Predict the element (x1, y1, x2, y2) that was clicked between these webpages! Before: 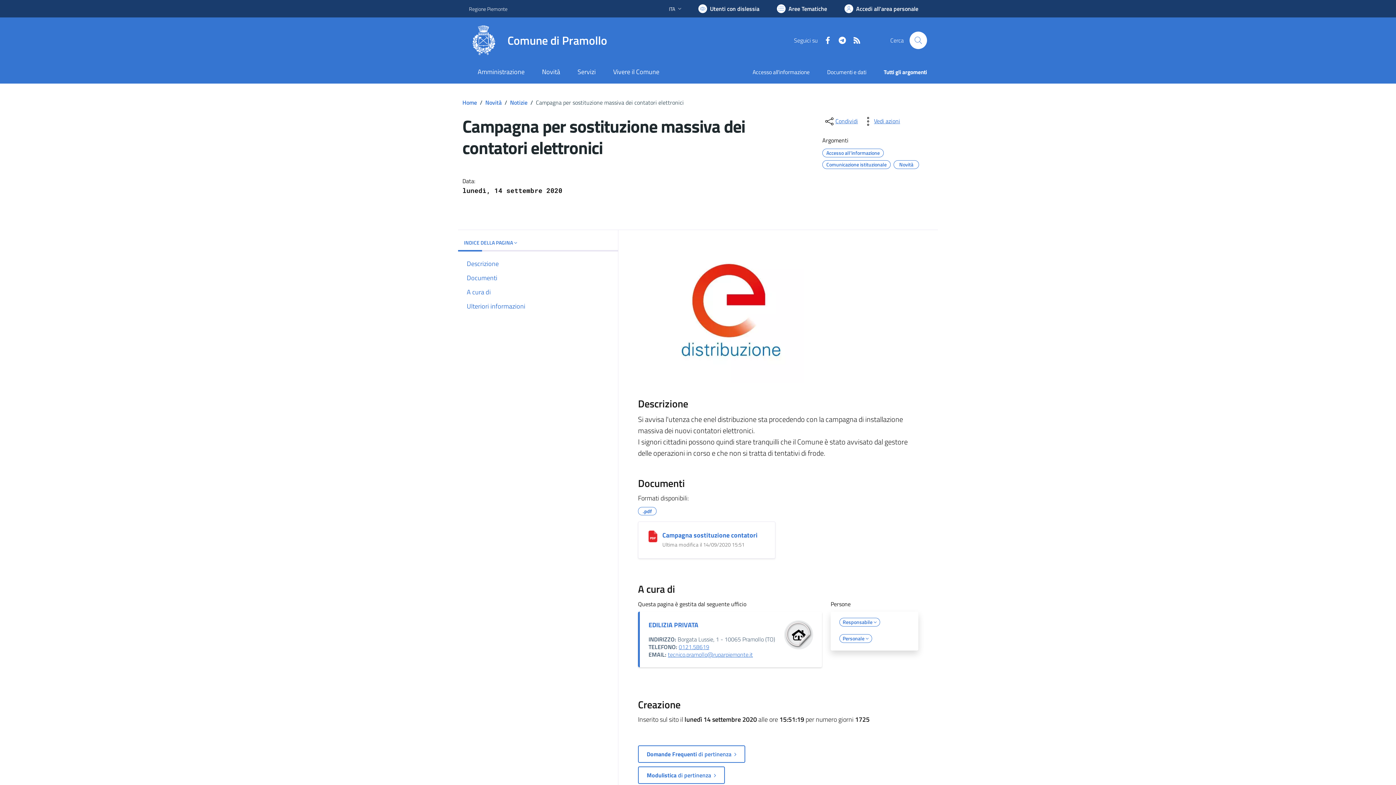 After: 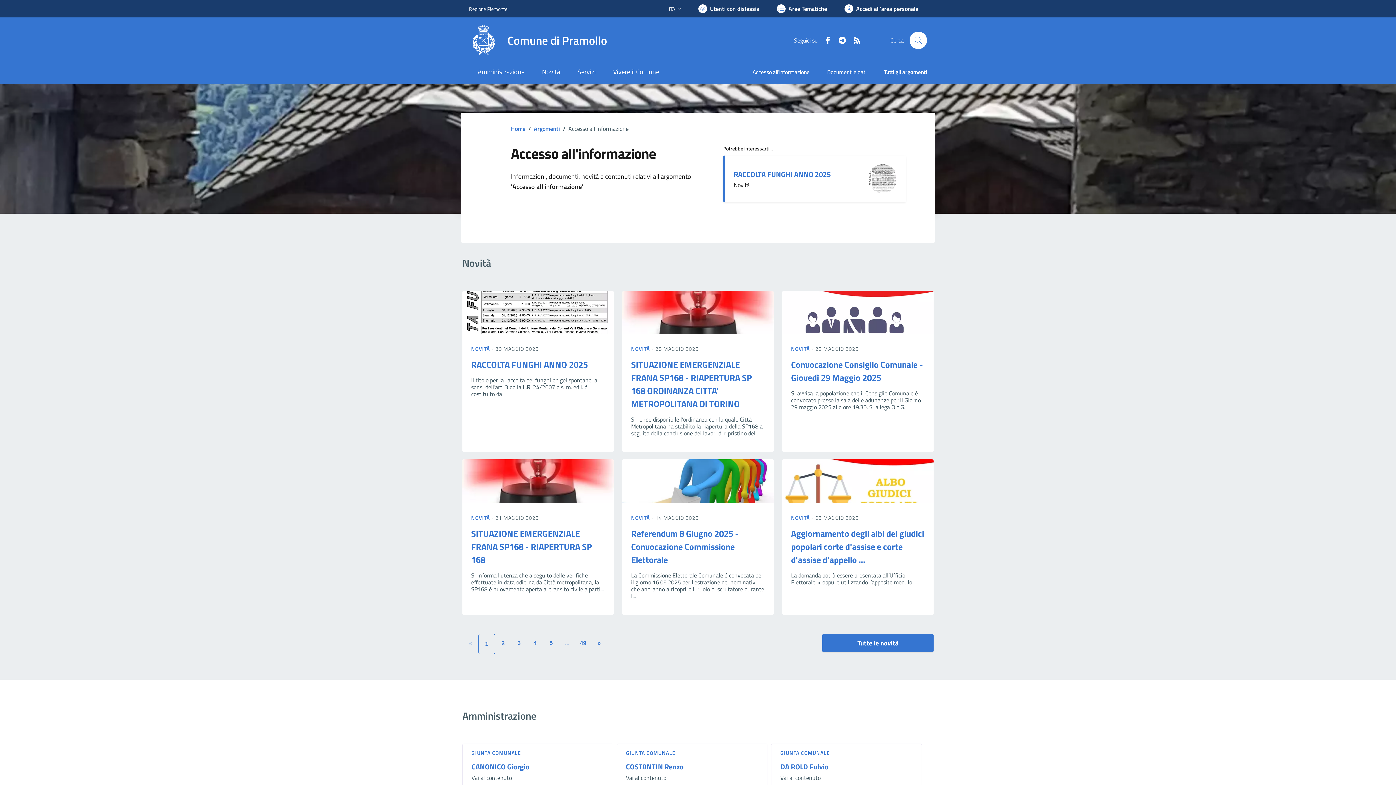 Action: label: Accesso all'informazione
  bbox: (822, 147, 885, 157)